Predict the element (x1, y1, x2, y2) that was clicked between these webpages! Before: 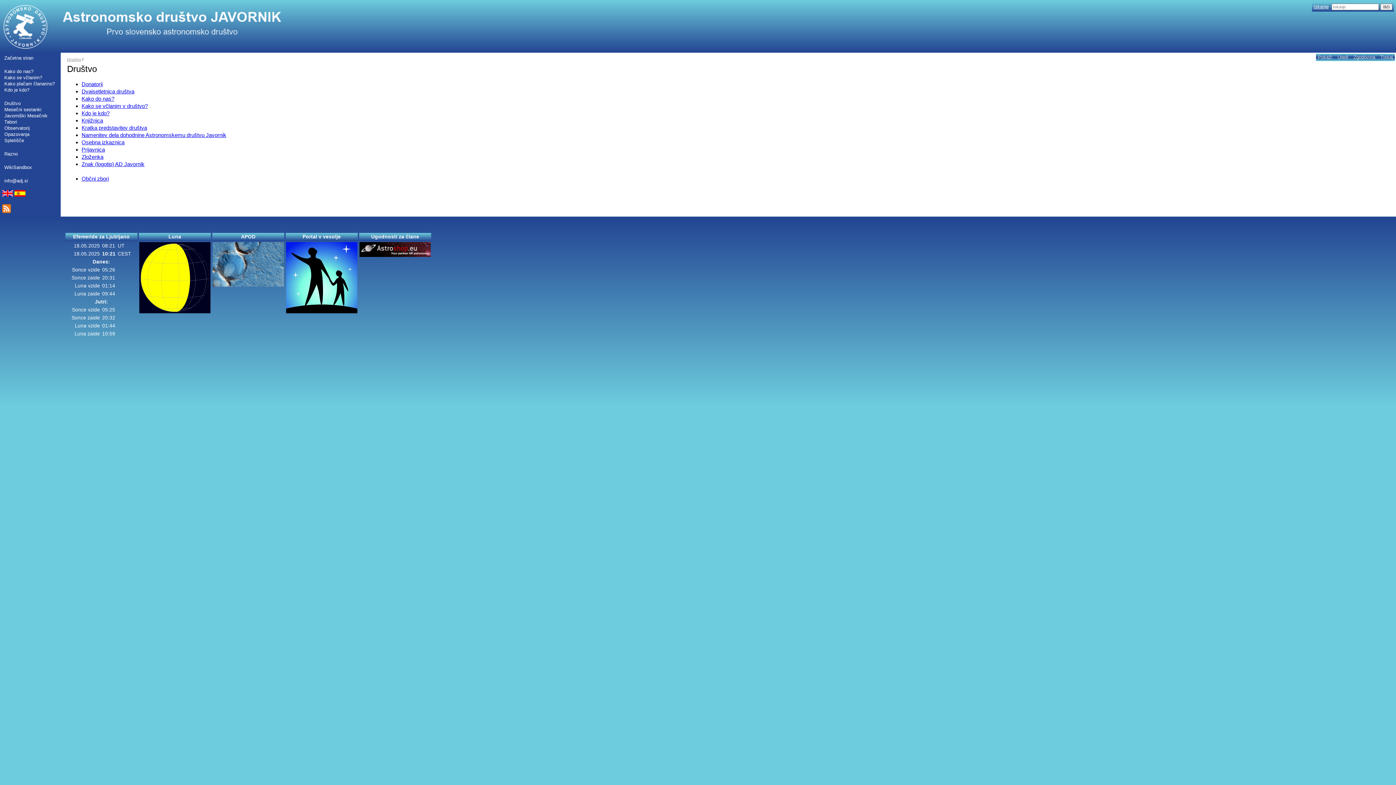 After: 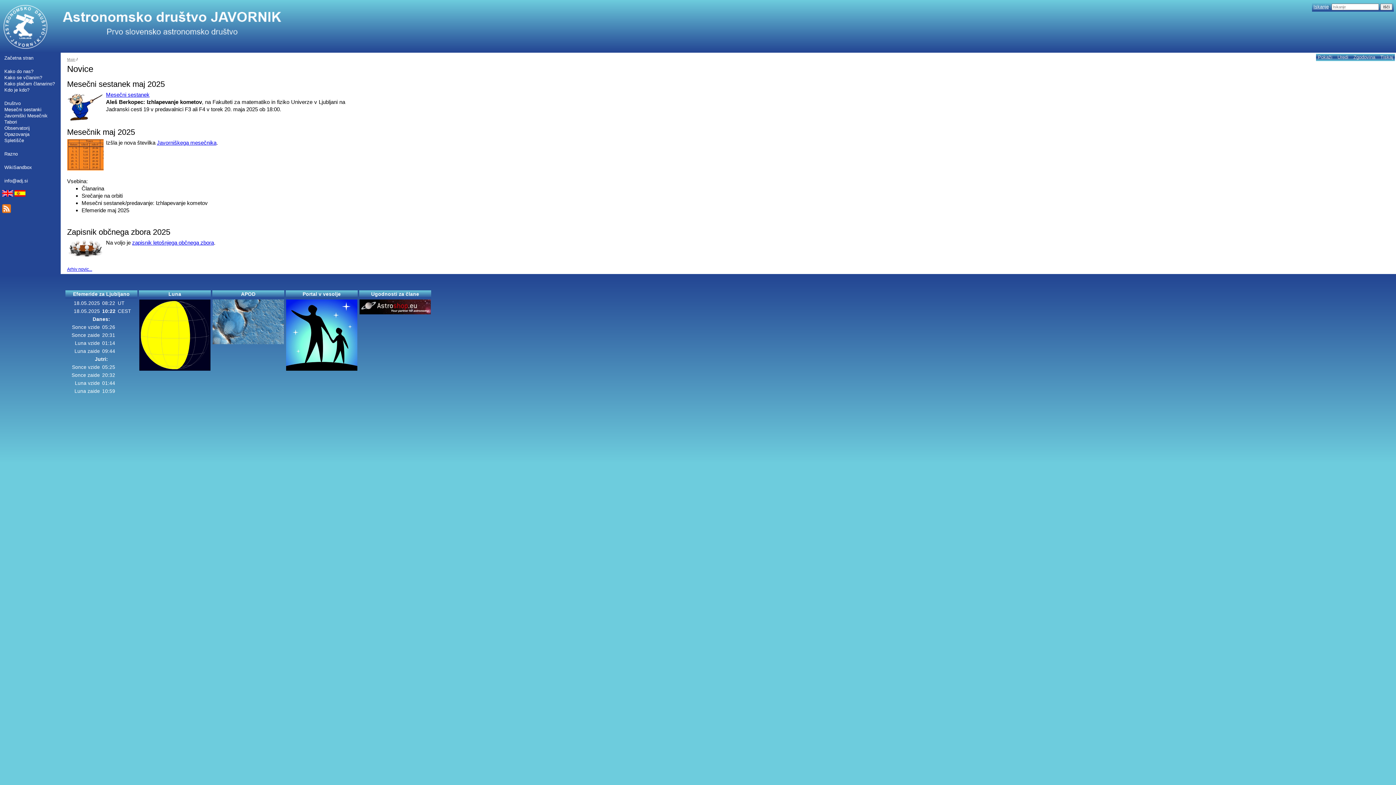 Action: label: Začetna stran bbox: (4, 55, 33, 60)